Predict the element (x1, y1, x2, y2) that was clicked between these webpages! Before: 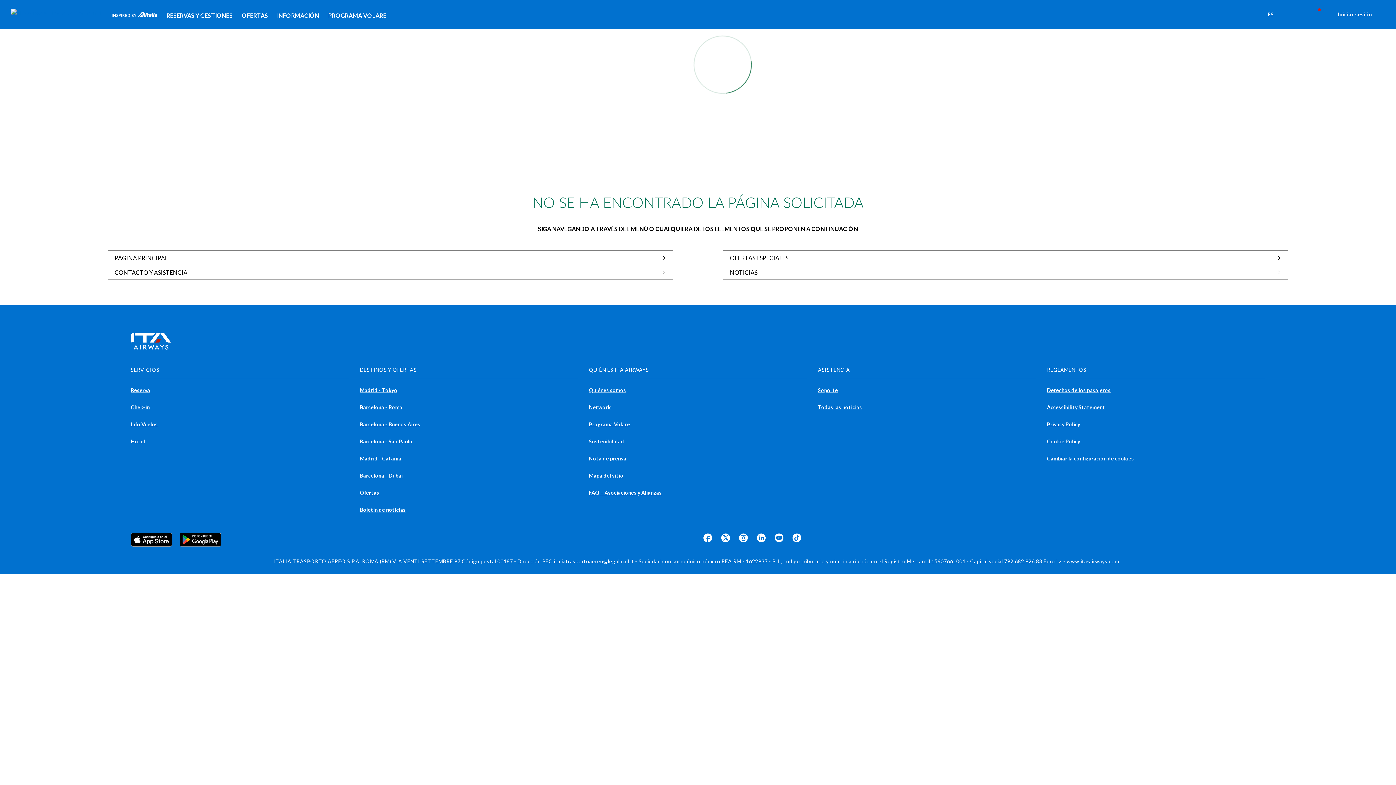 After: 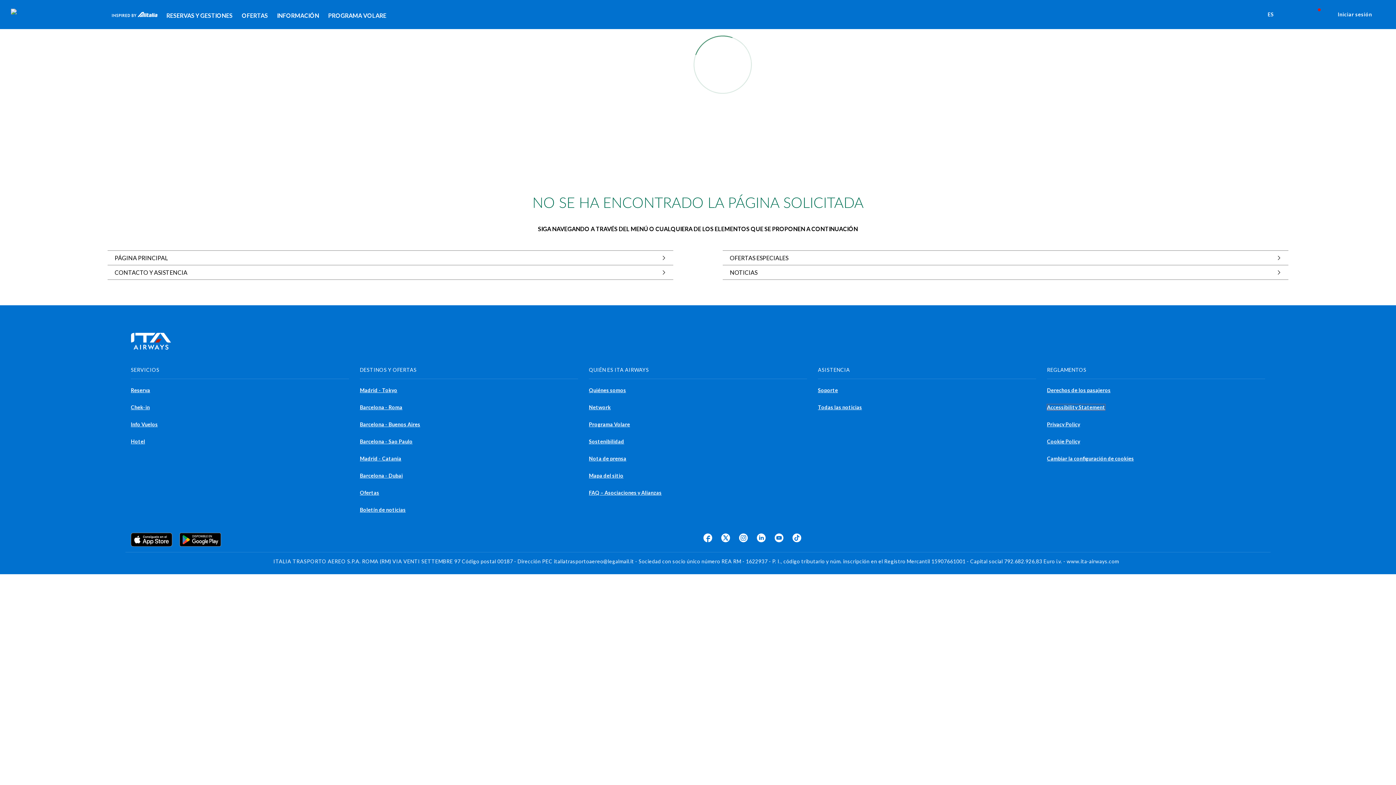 Action: bbox: (1047, 404, 1105, 410) label: Accessibility Statement